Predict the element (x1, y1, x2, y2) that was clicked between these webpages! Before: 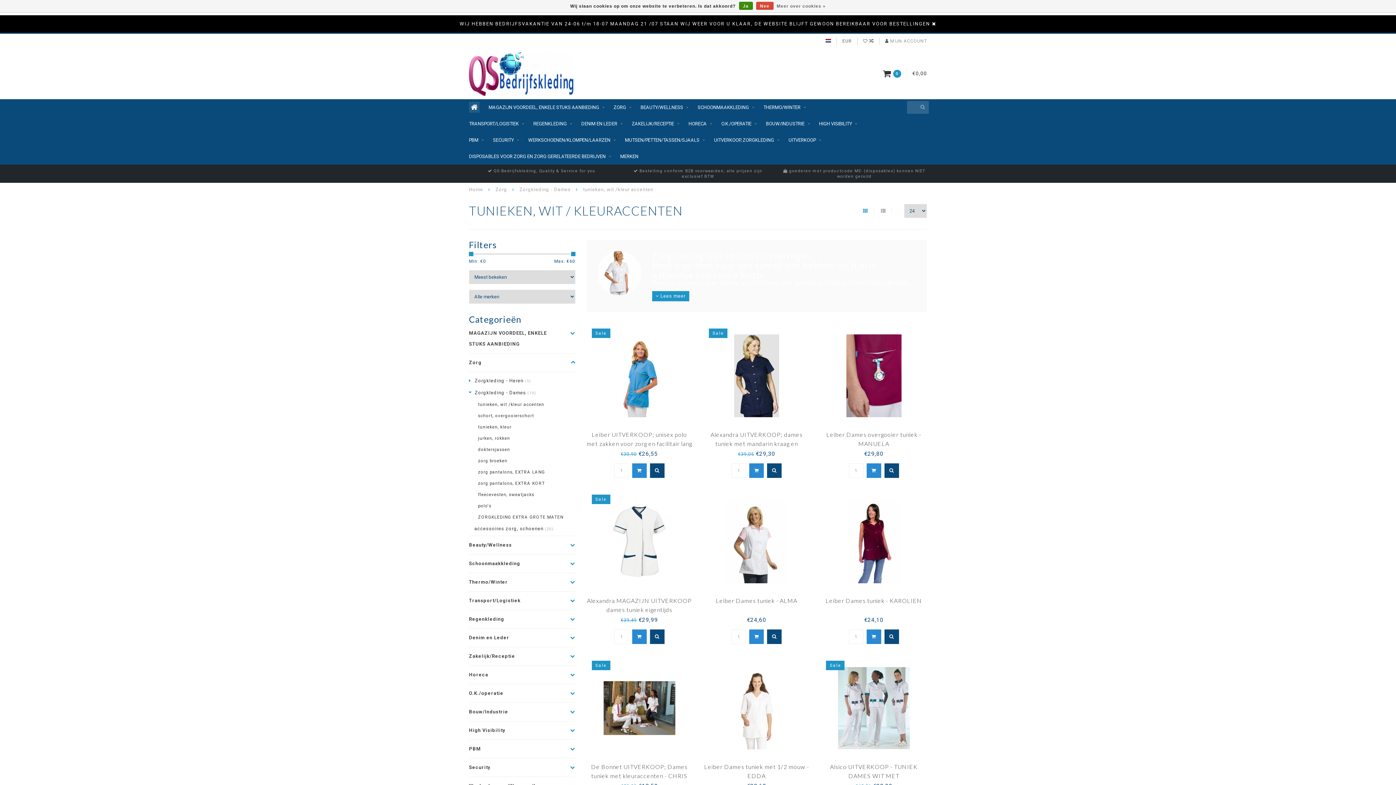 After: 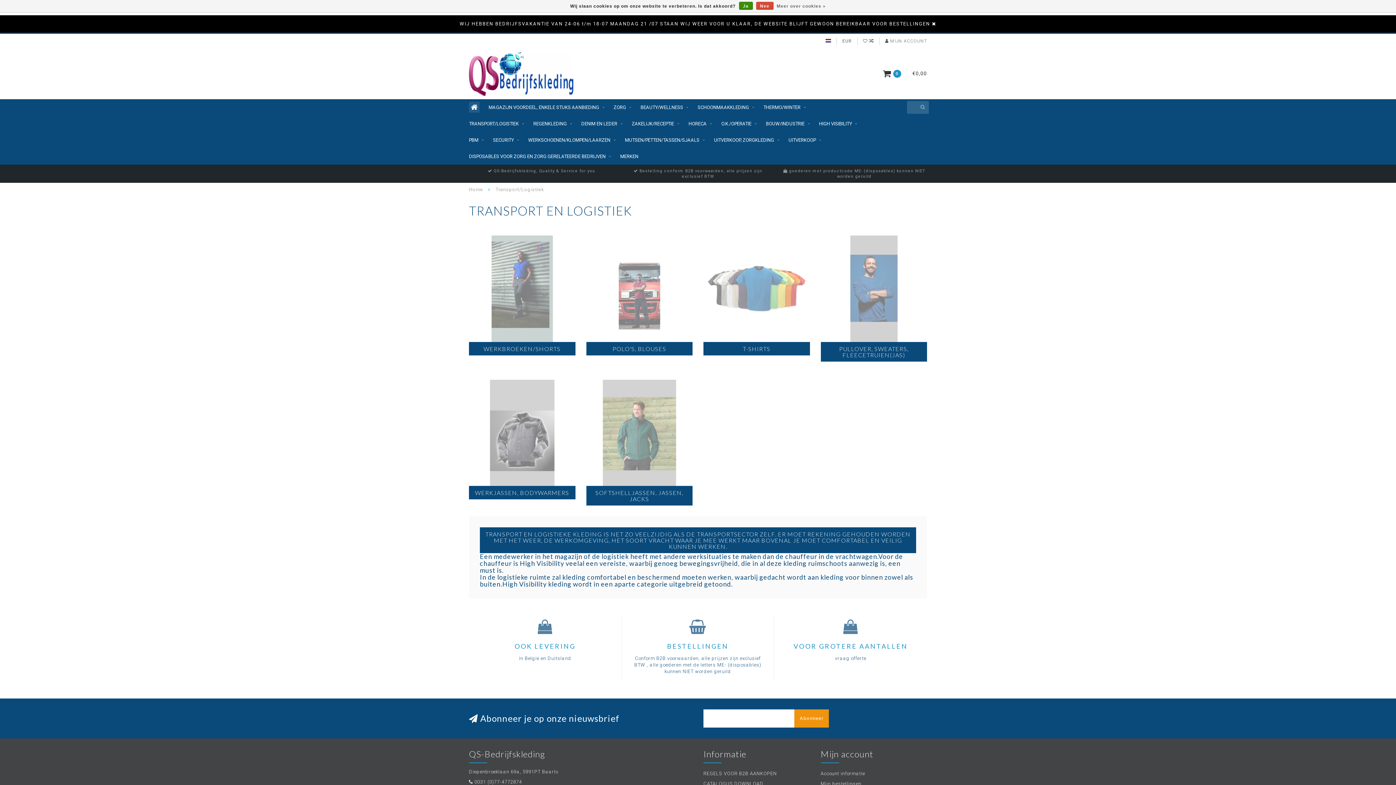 Action: bbox: (469, 115, 524, 132) label: TRANSPORT/LOGISTIEK